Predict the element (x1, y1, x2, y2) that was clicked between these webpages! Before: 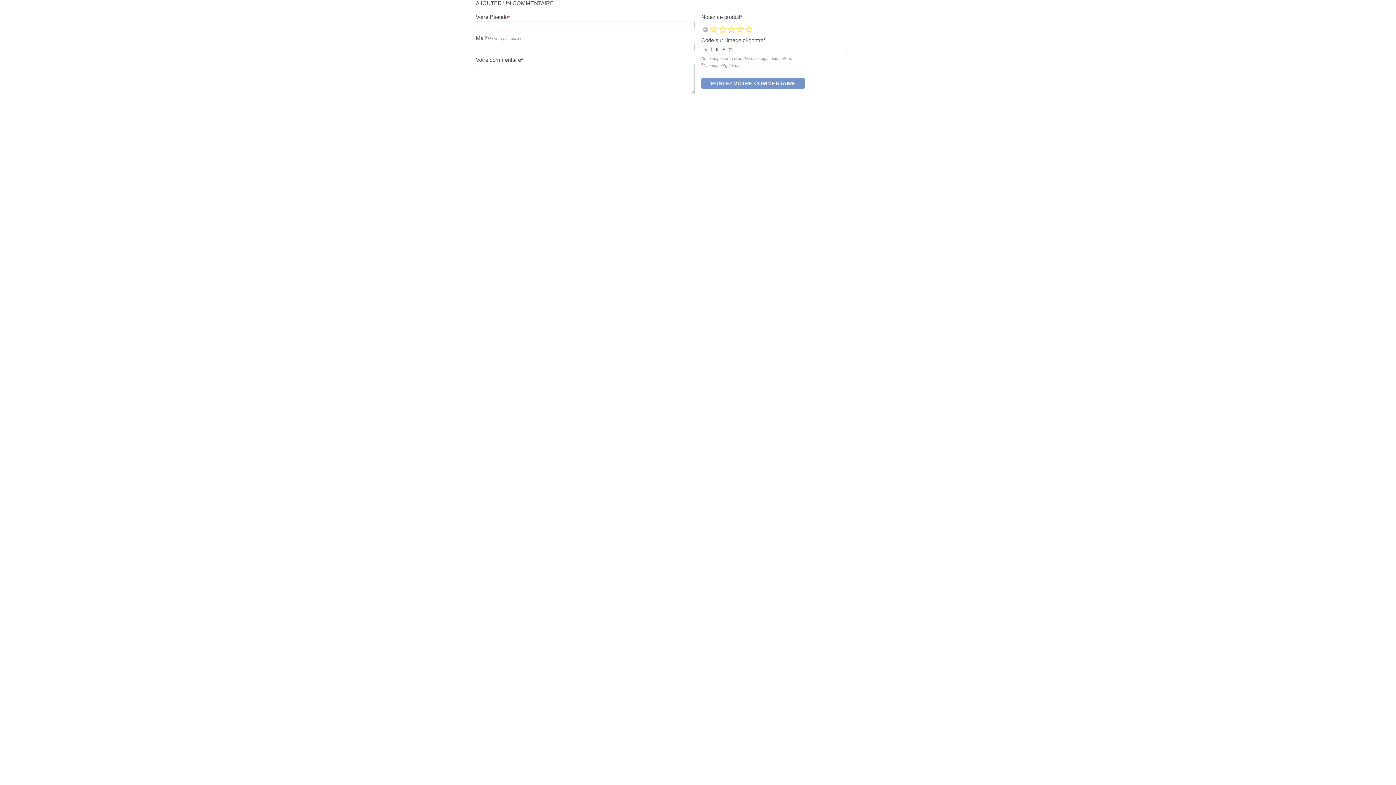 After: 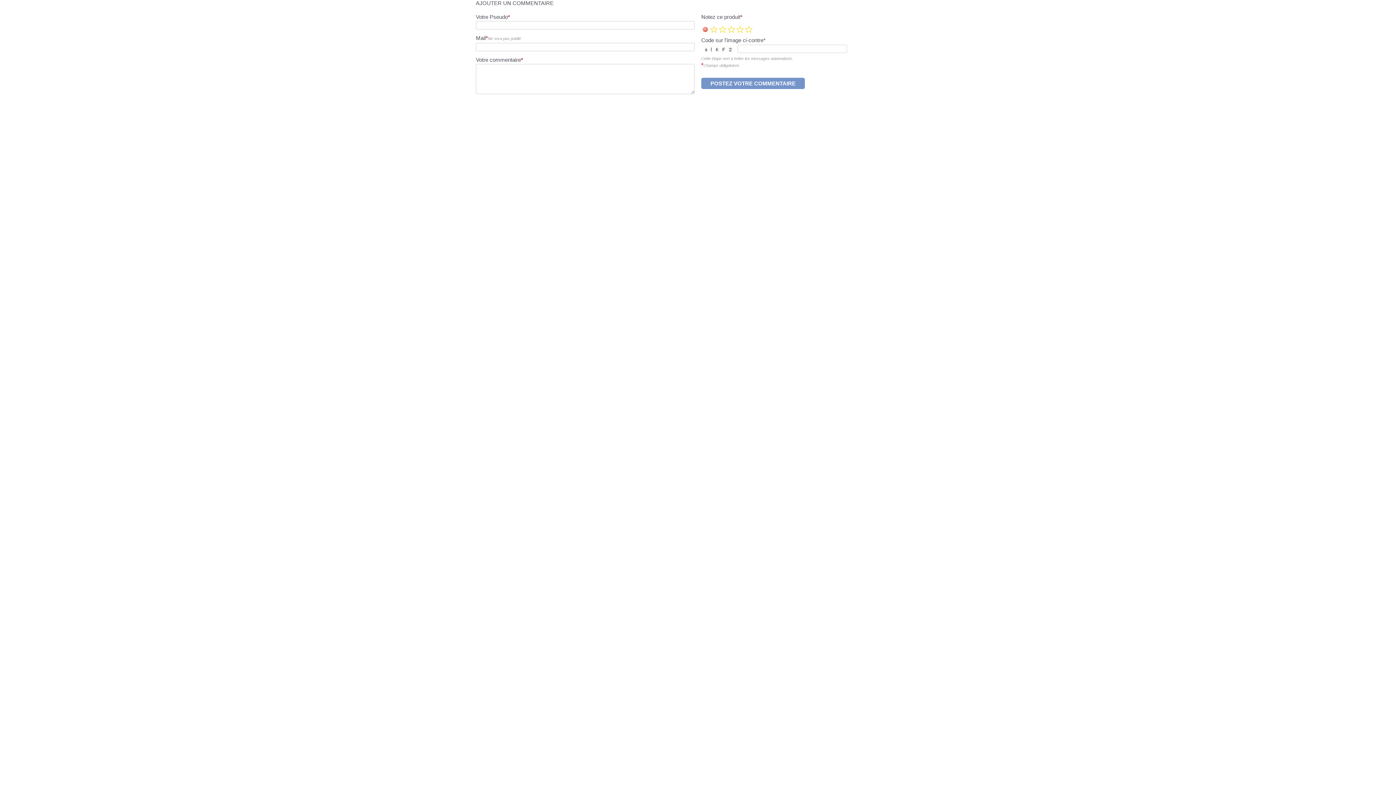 Action: bbox: (701, 25, 709, 33)